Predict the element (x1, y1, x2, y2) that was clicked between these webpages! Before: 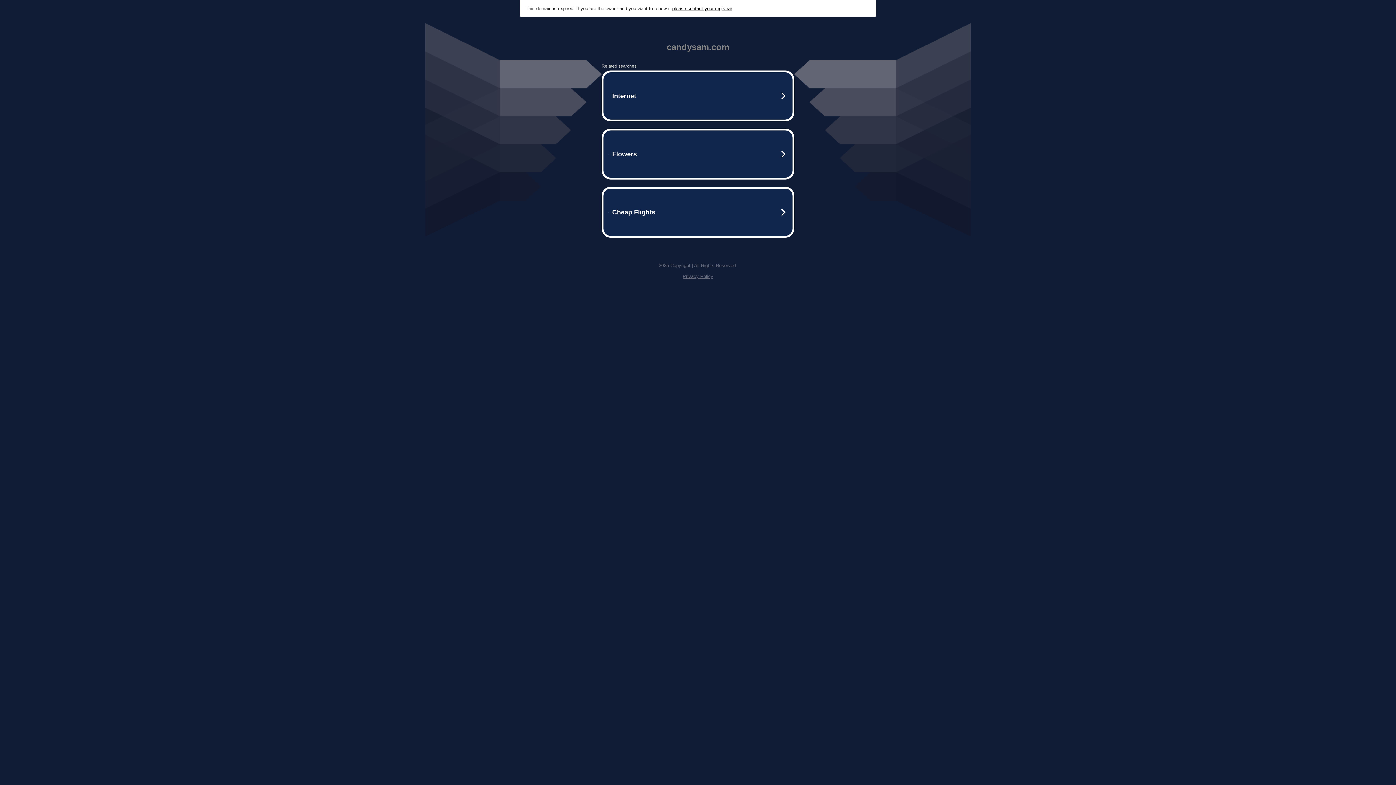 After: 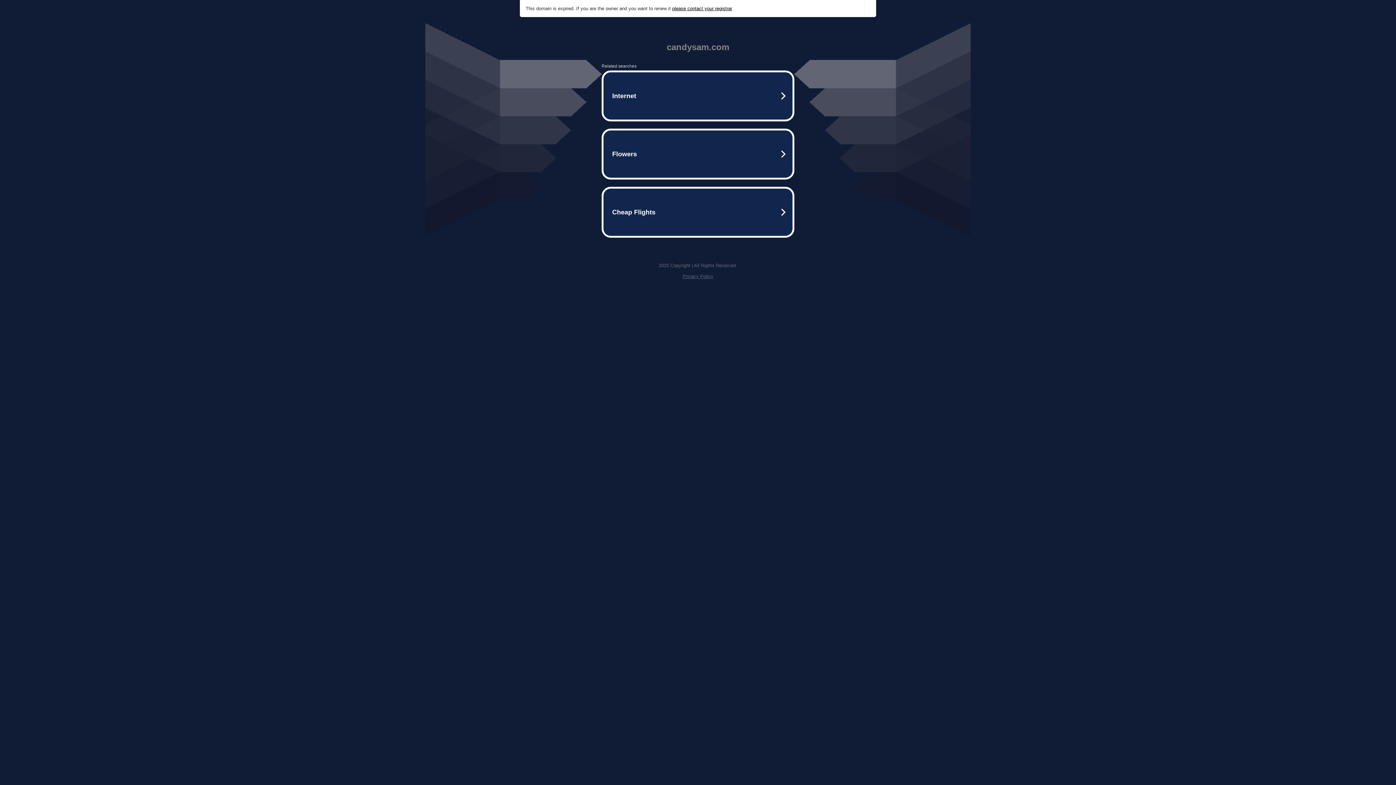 Action: label: Privacy Policy bbox: (682, 273, 713, 279)